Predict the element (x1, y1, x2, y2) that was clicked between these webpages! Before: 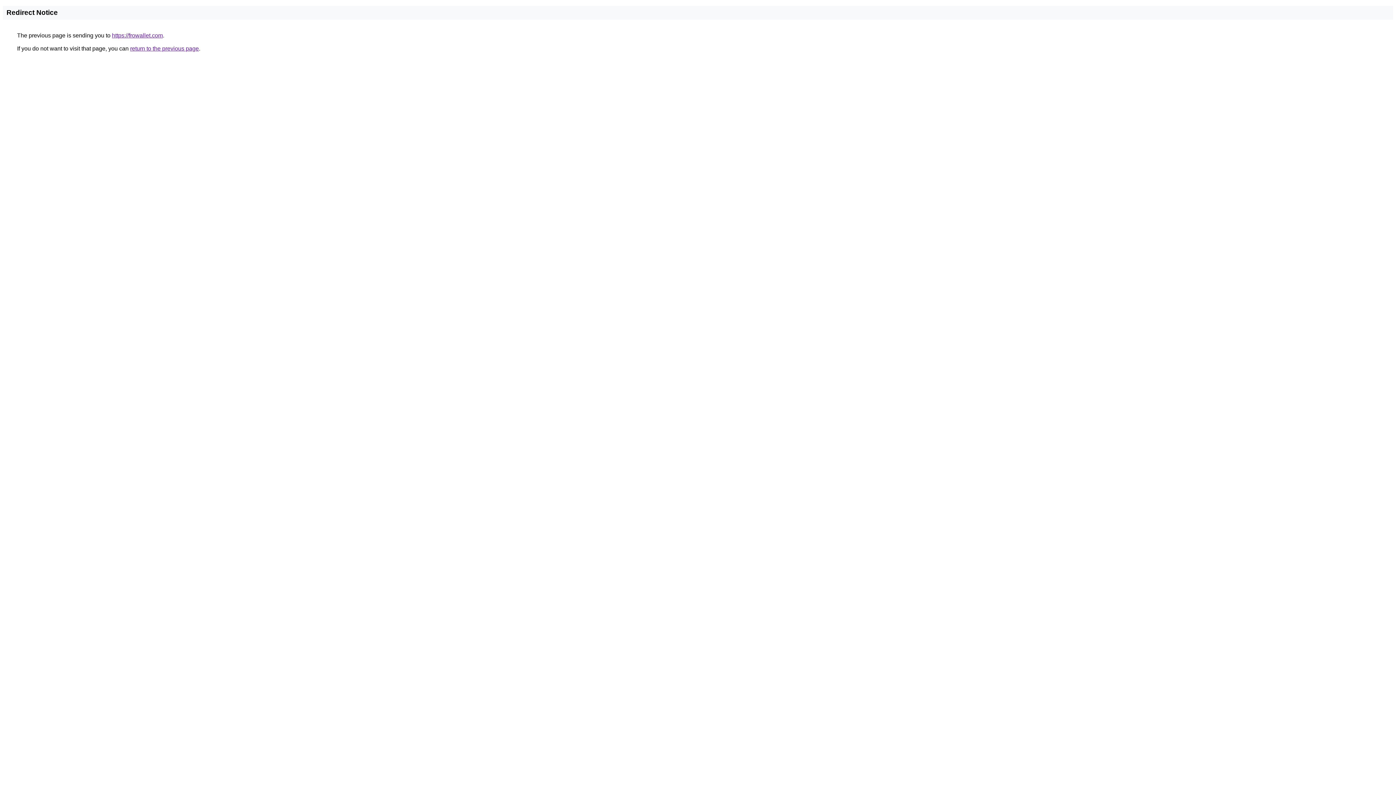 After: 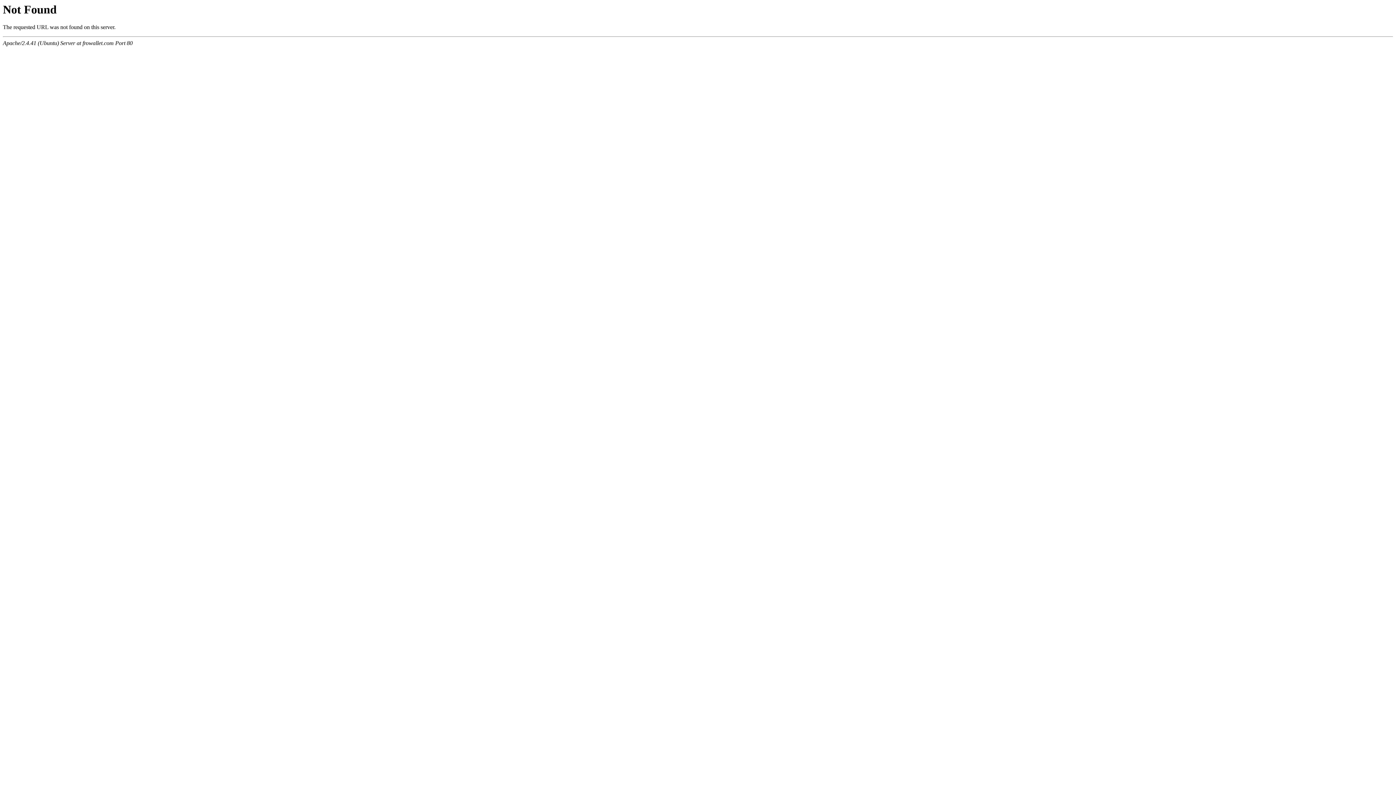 Action: bbox: (112, 32, 162, 38) label: https://frowallet.com